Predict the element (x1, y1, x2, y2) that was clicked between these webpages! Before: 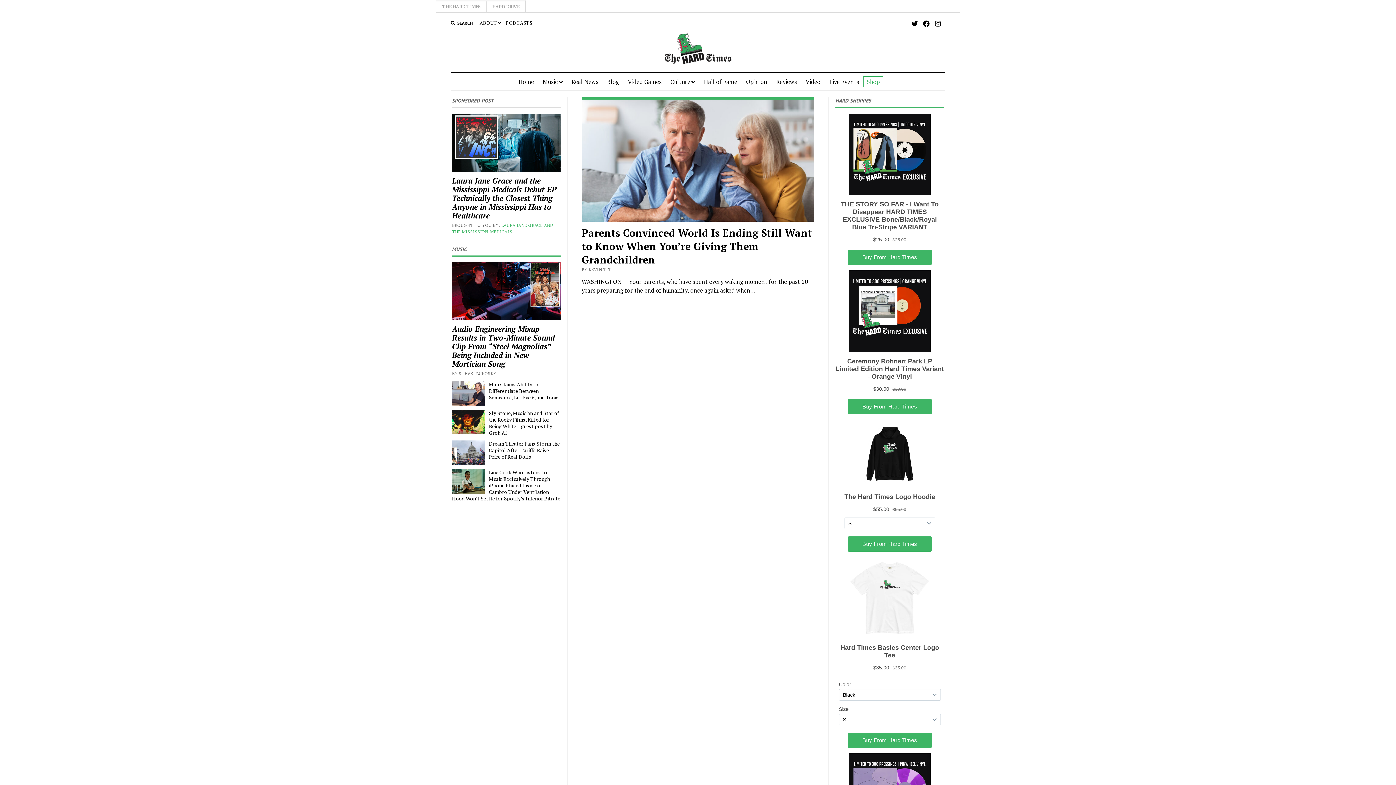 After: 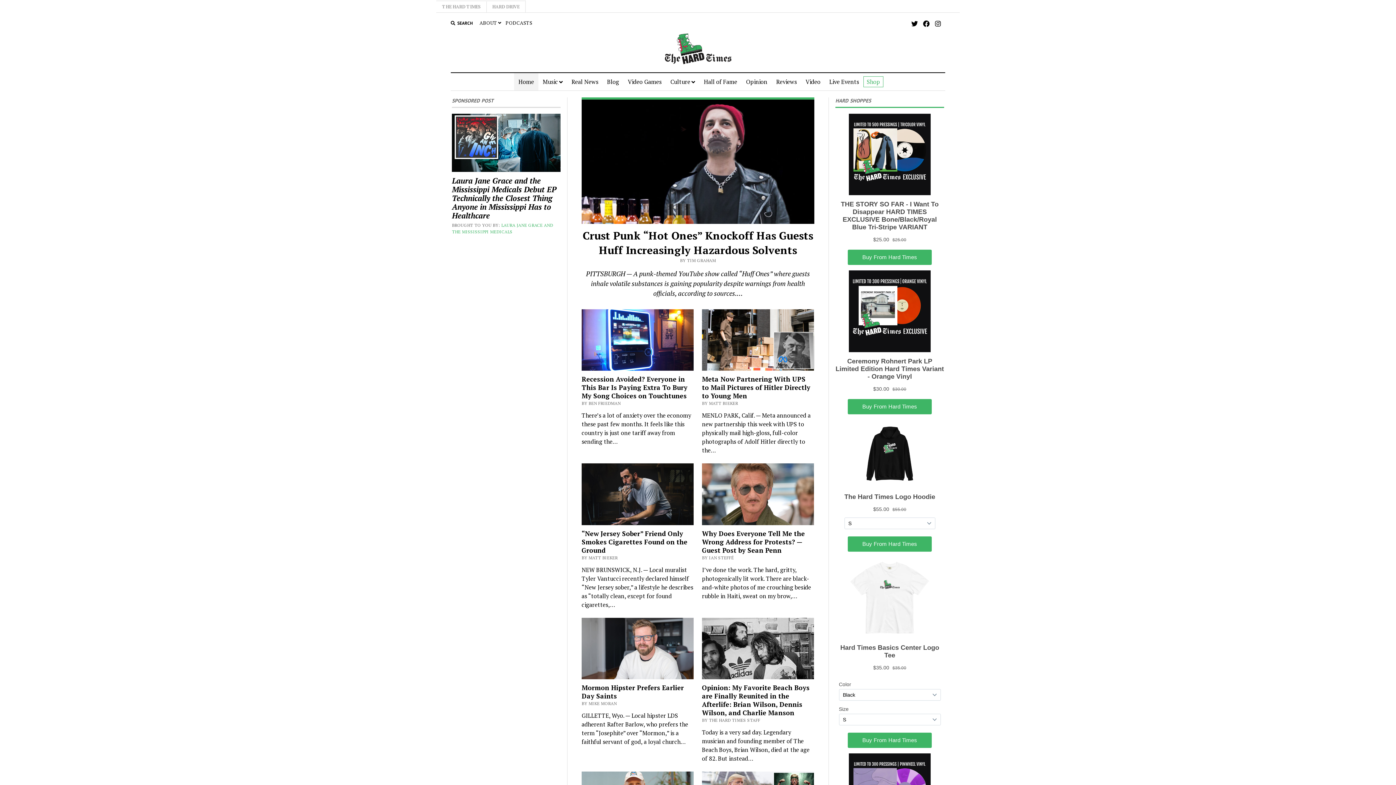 Action: bbox: (661, 60, 734, 68)